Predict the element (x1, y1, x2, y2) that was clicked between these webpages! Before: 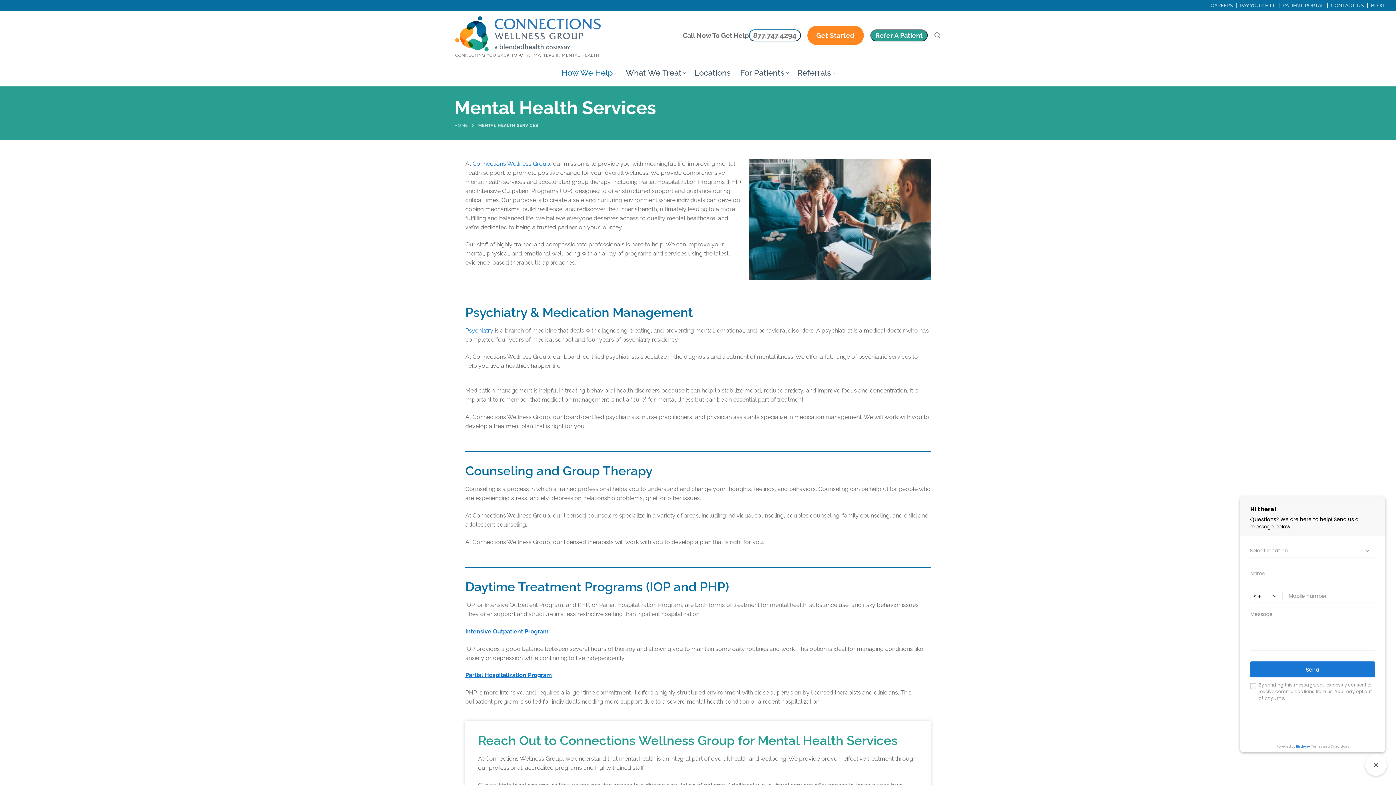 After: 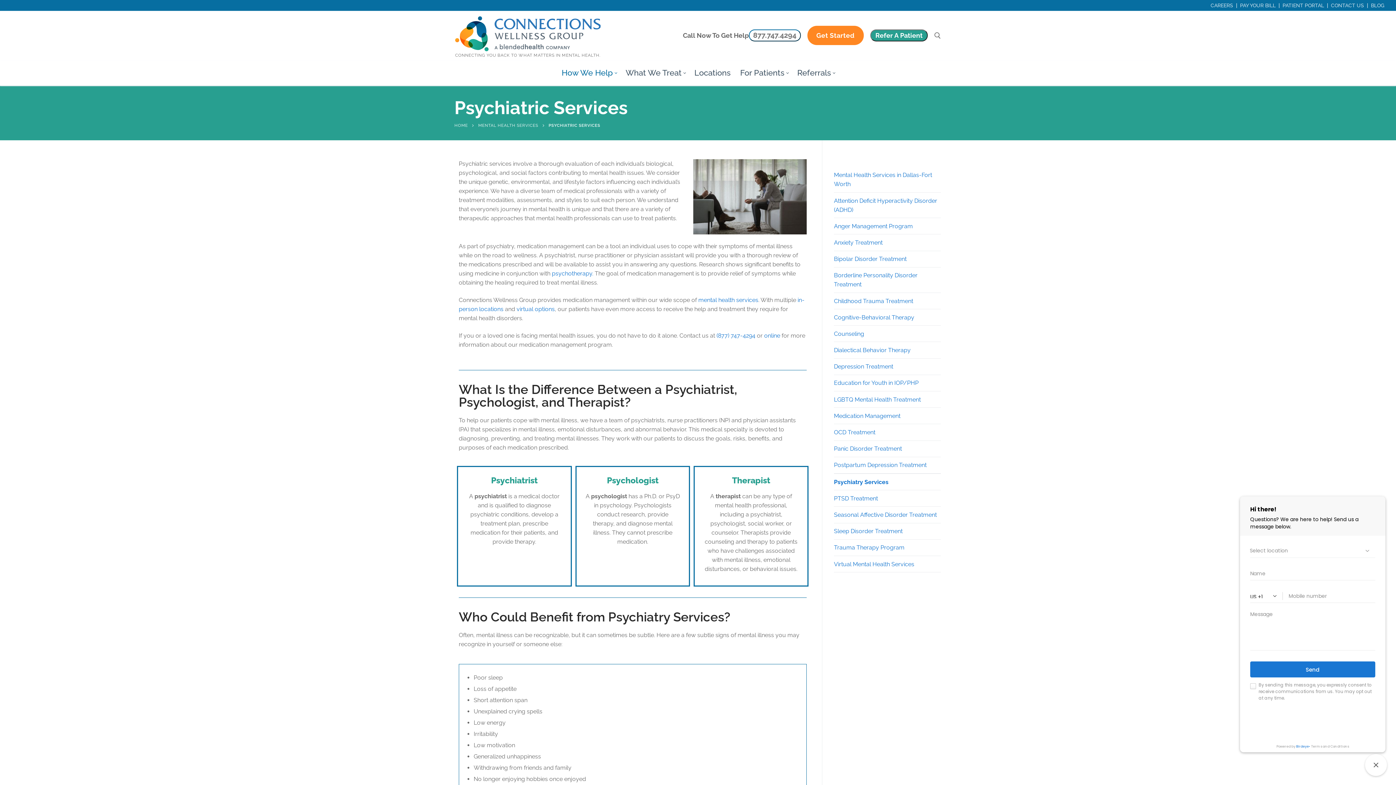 Action: bbox: (465, 327, 493, 334) label: Psychiatry